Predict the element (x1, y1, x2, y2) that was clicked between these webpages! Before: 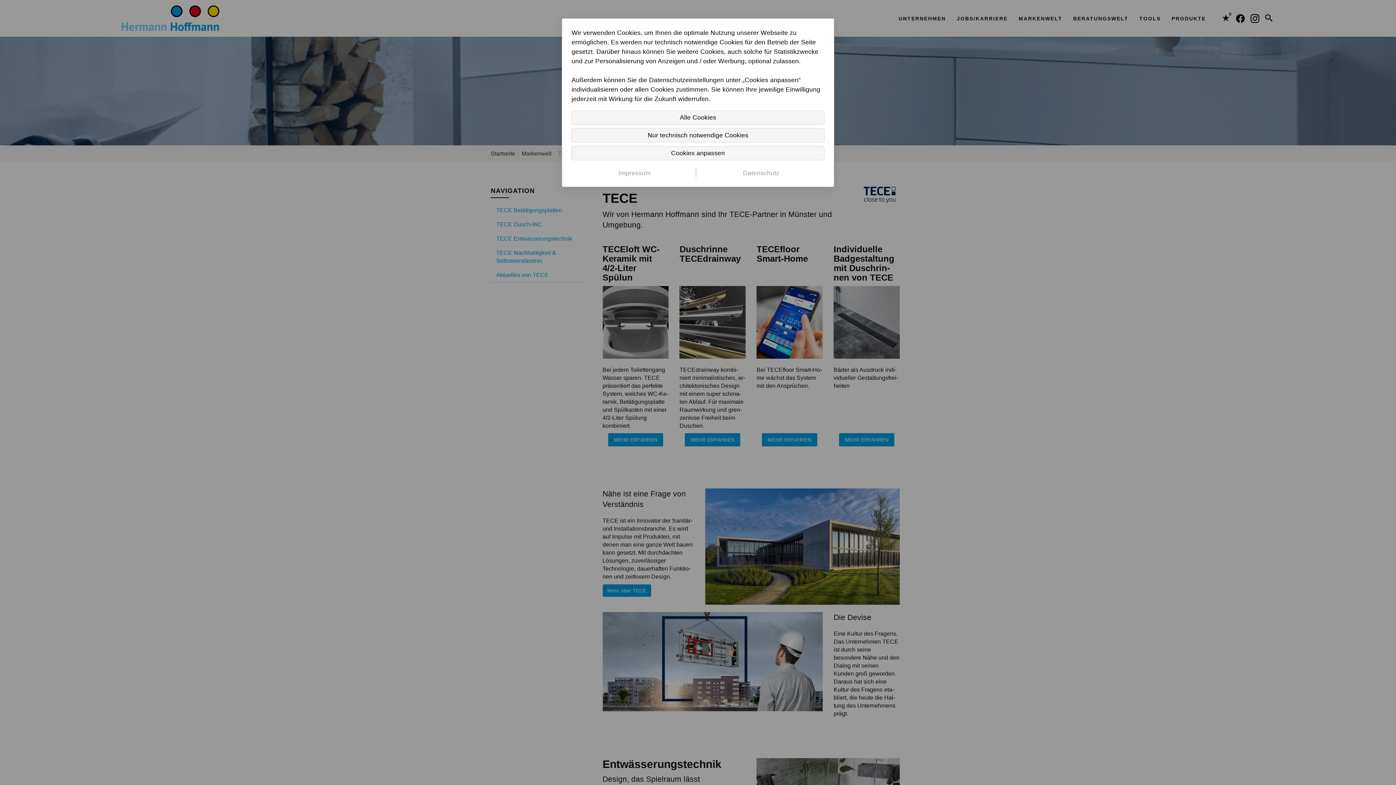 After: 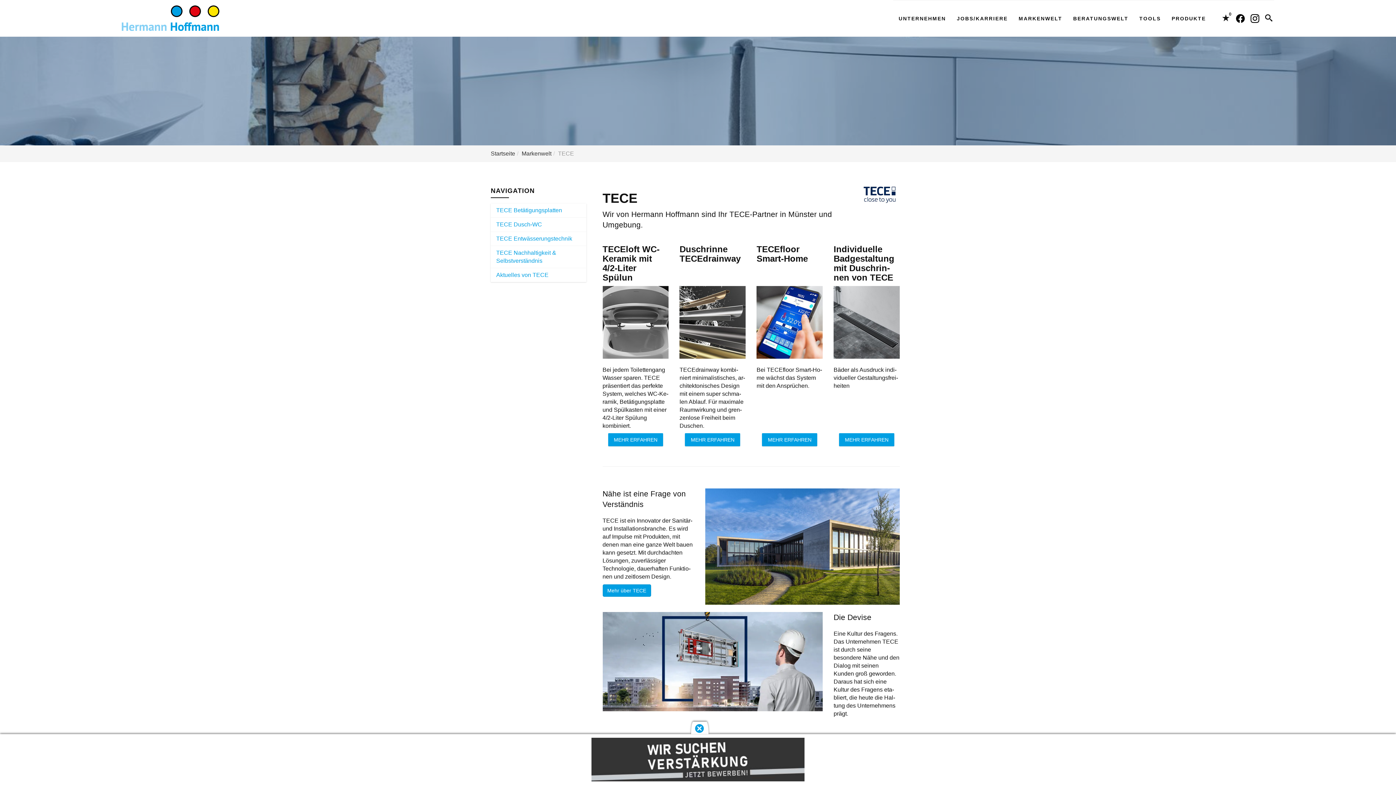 Action: bbox: (571, 110, 824, 124) label: Alle Cookies